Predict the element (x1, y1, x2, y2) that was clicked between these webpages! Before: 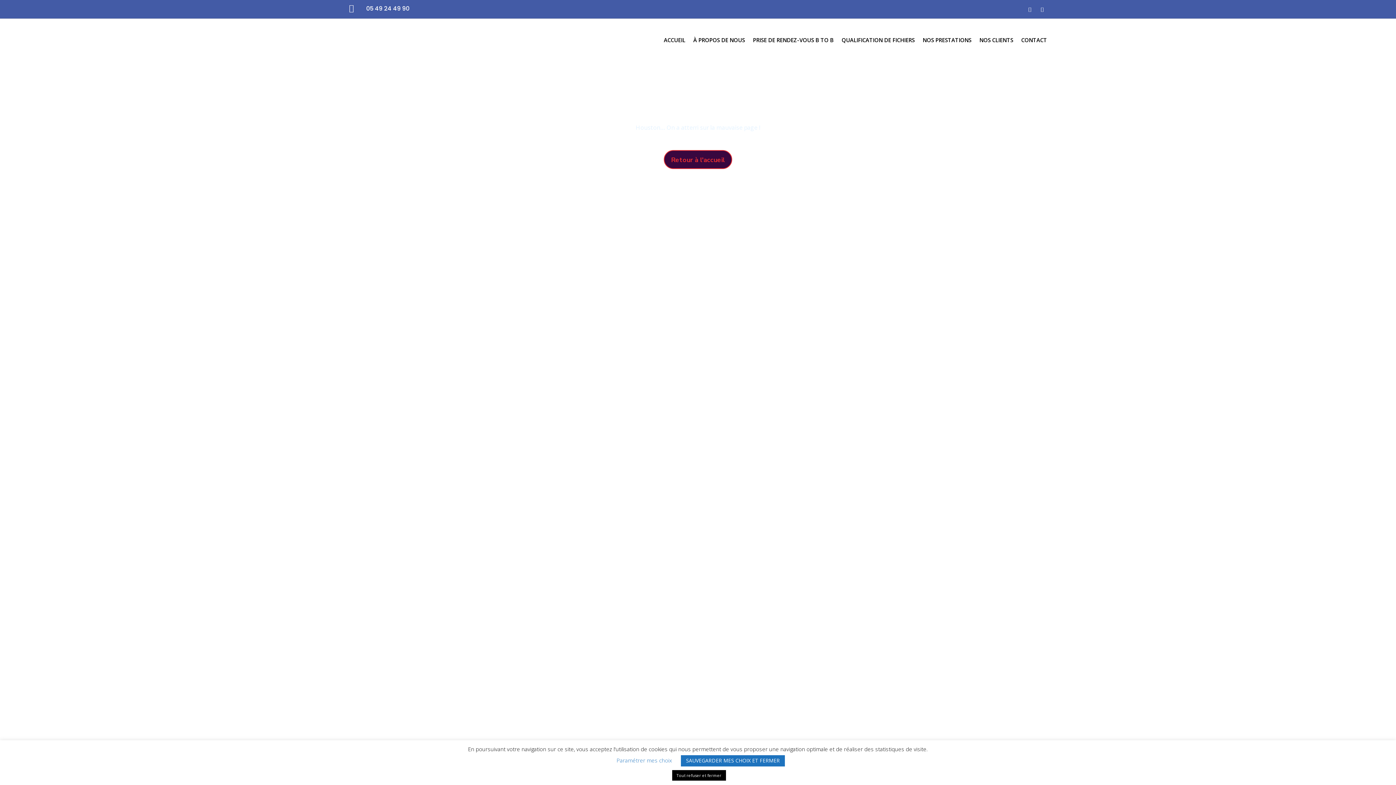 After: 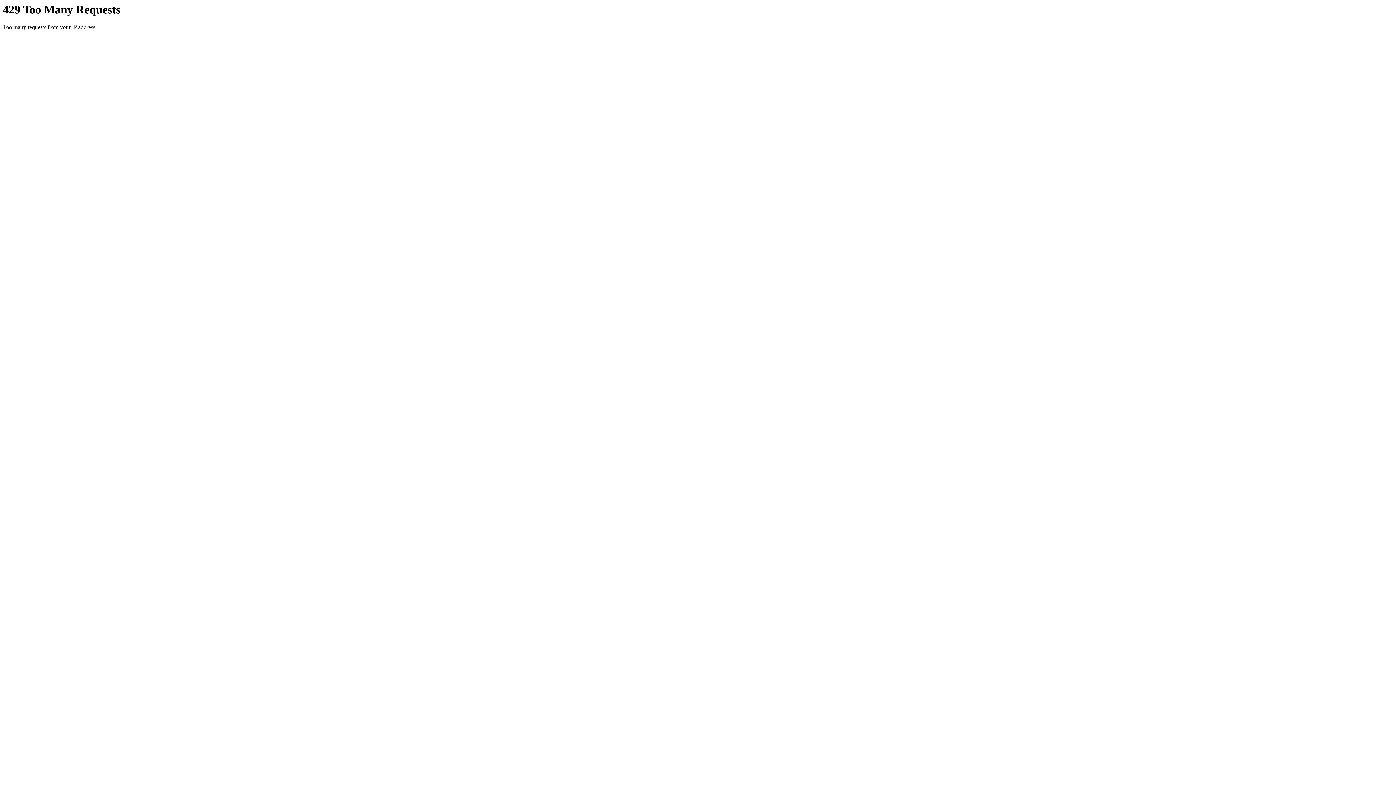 Action: bbox: (664, 150, 732, 169) label: Retour à l'accueil